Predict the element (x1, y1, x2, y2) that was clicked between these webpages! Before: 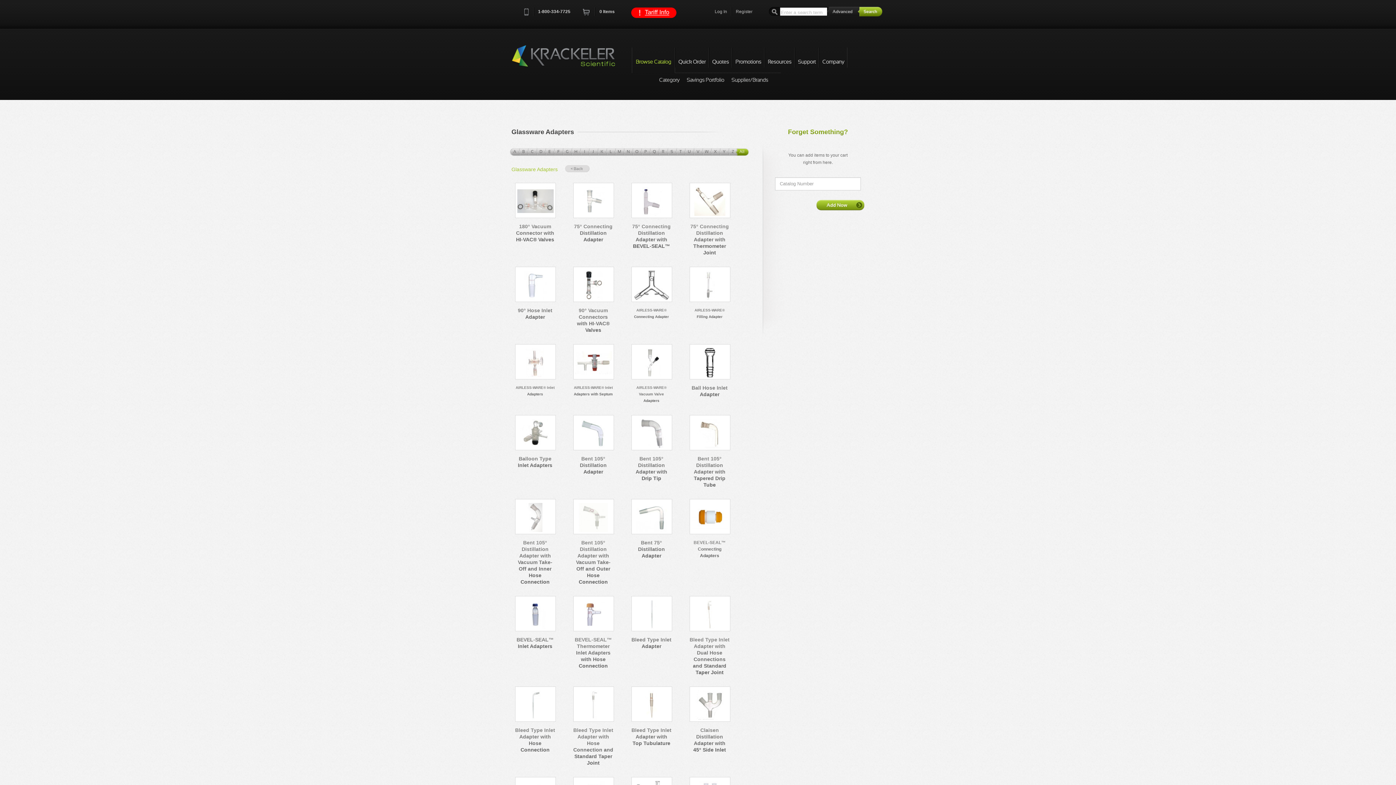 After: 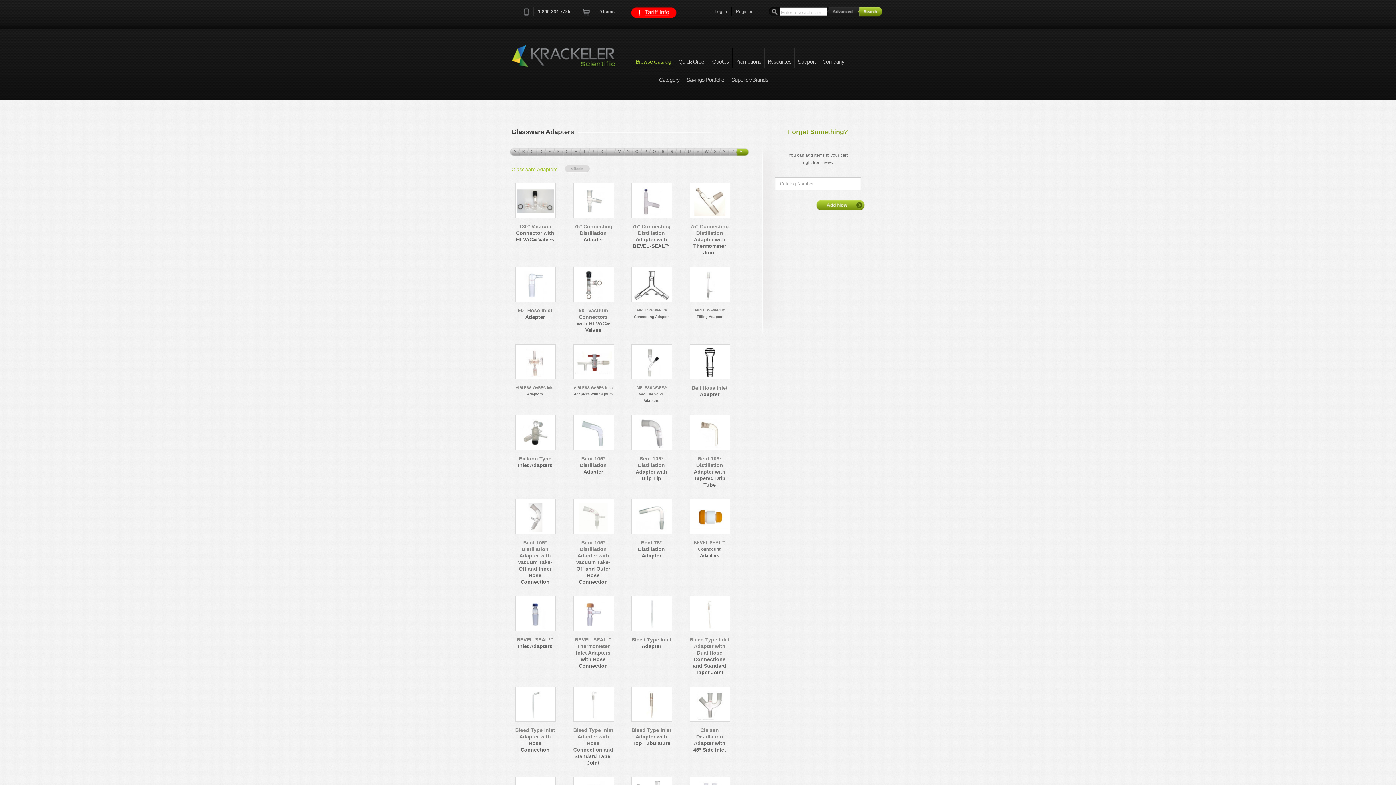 Action: bbox: (524, 7, 570, 21) label: Phone
 
1-800-334-7725